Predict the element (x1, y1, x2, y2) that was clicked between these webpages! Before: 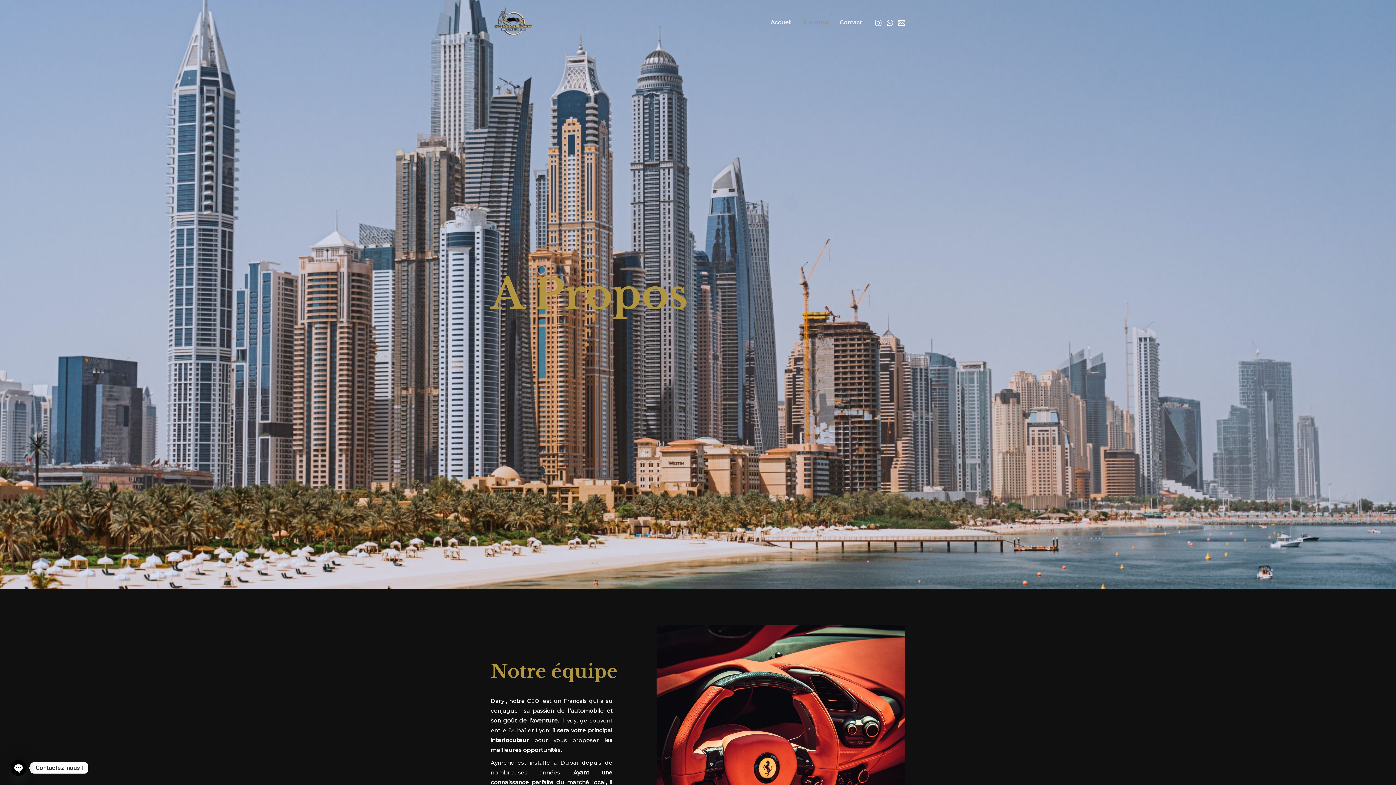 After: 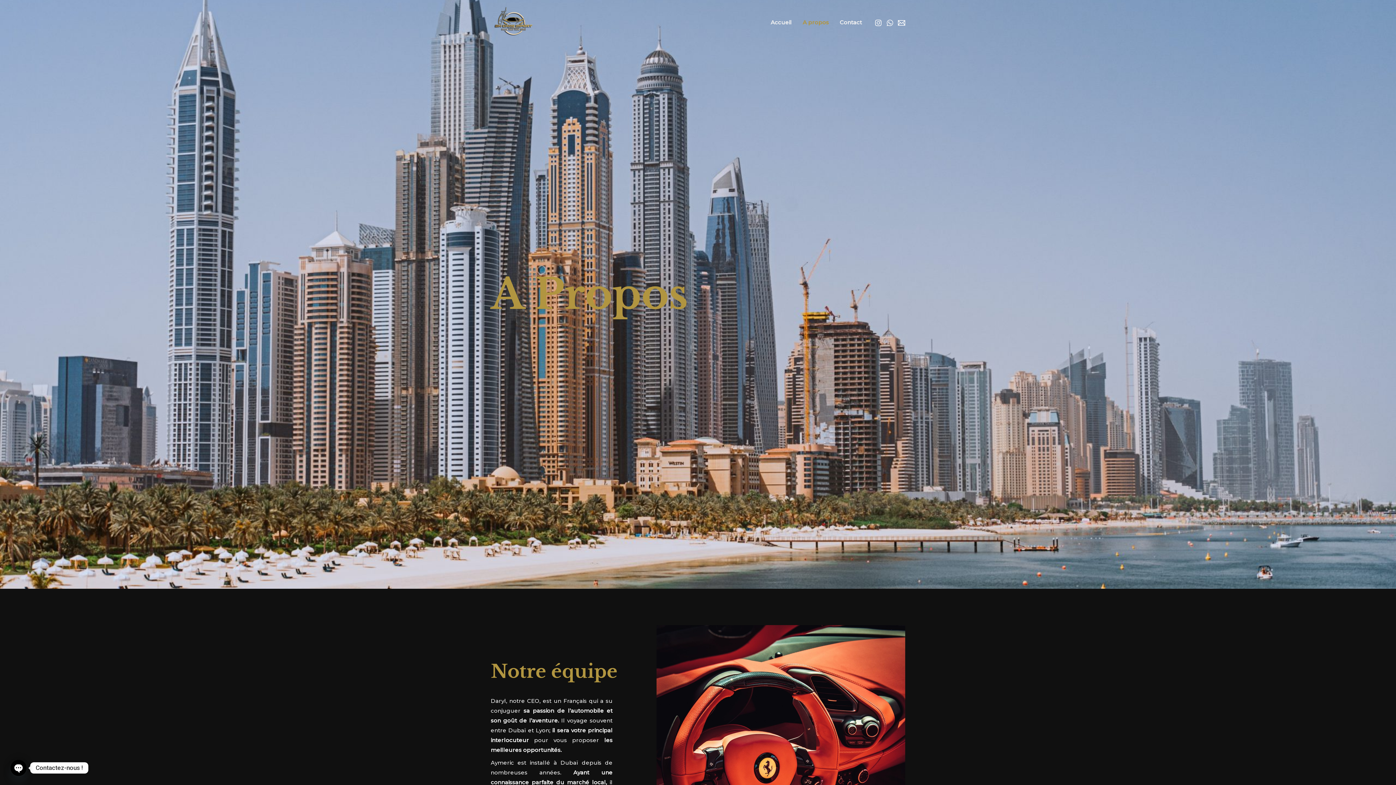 Action: label: Instagram bbox: (874, 19, 882, 26)